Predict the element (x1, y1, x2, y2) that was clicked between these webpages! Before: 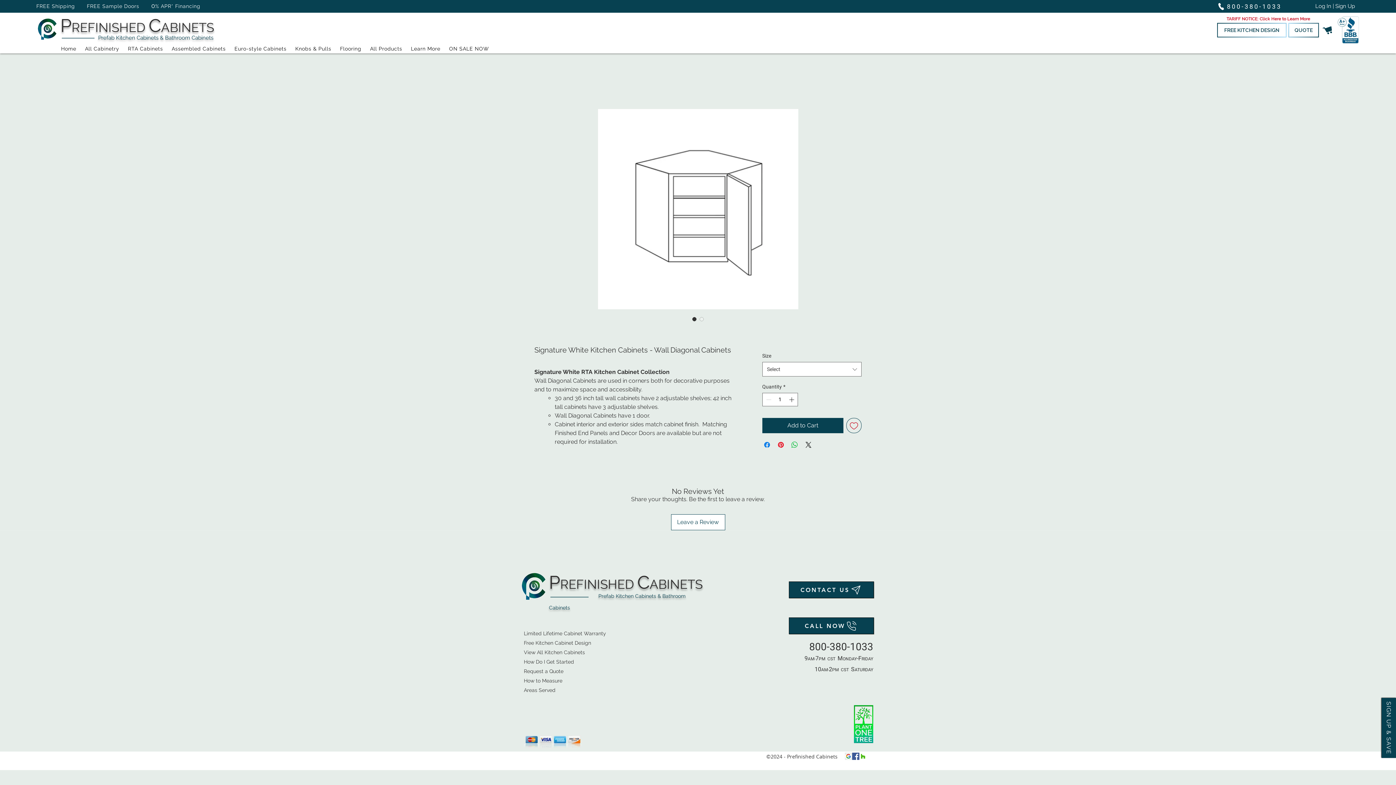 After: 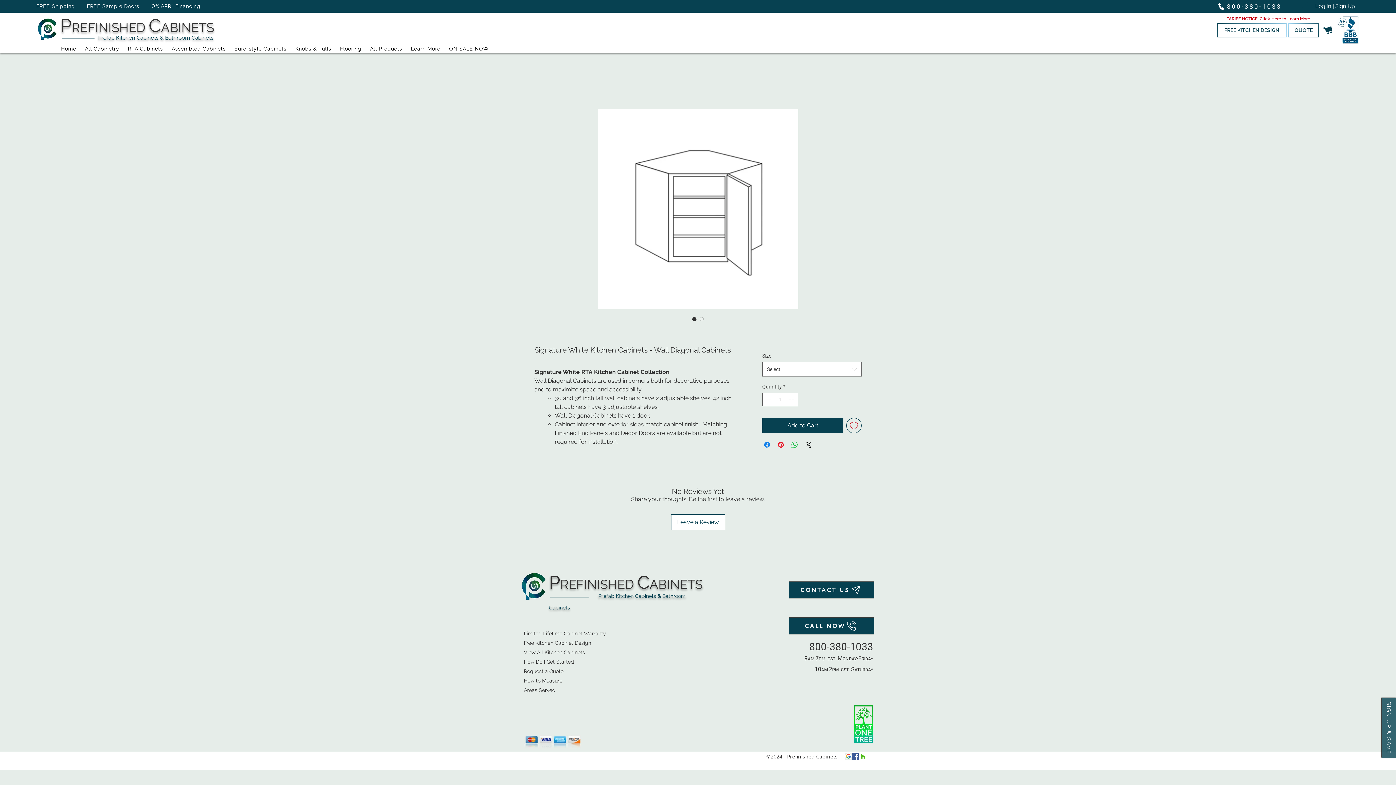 Action: bbox: (1381, 698, 1396, 758) label: SIGN UP & SAVE